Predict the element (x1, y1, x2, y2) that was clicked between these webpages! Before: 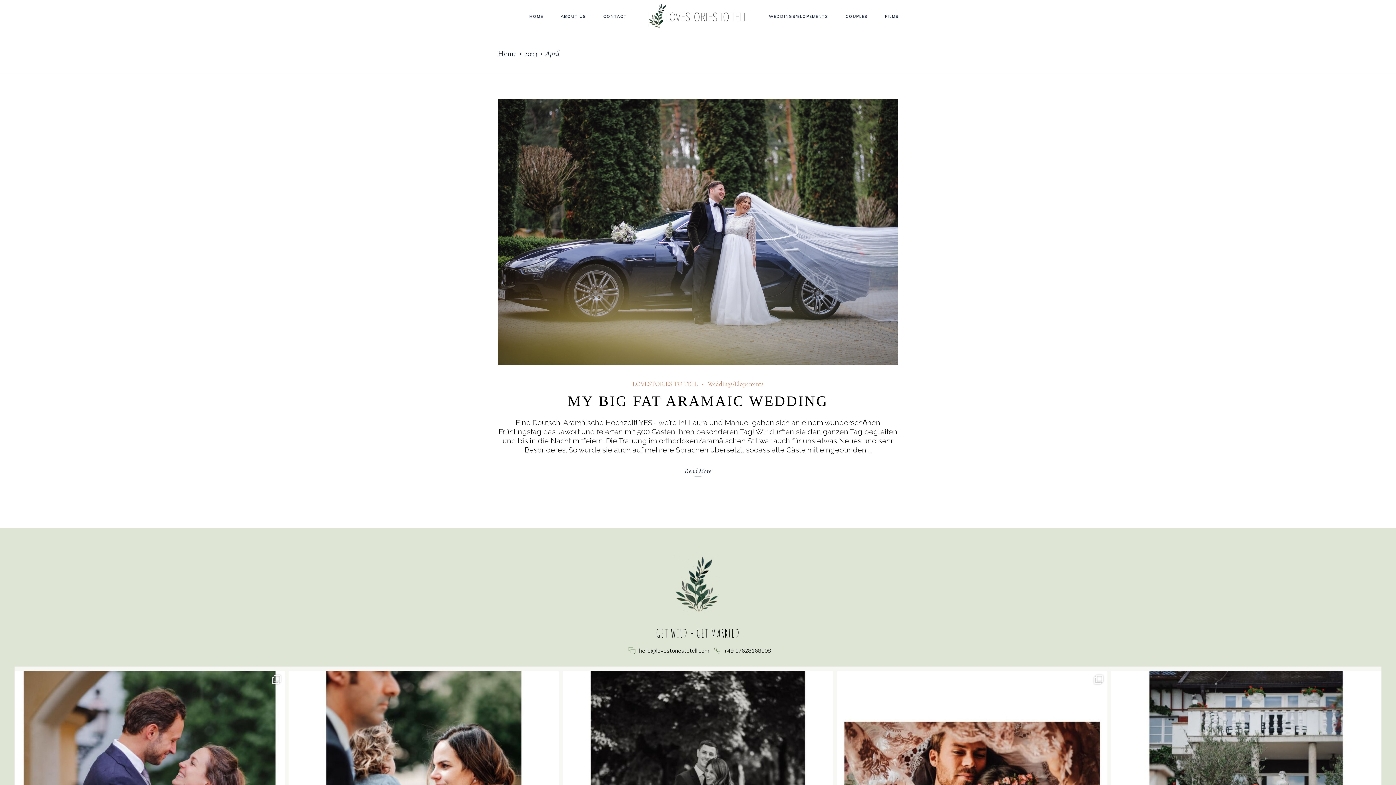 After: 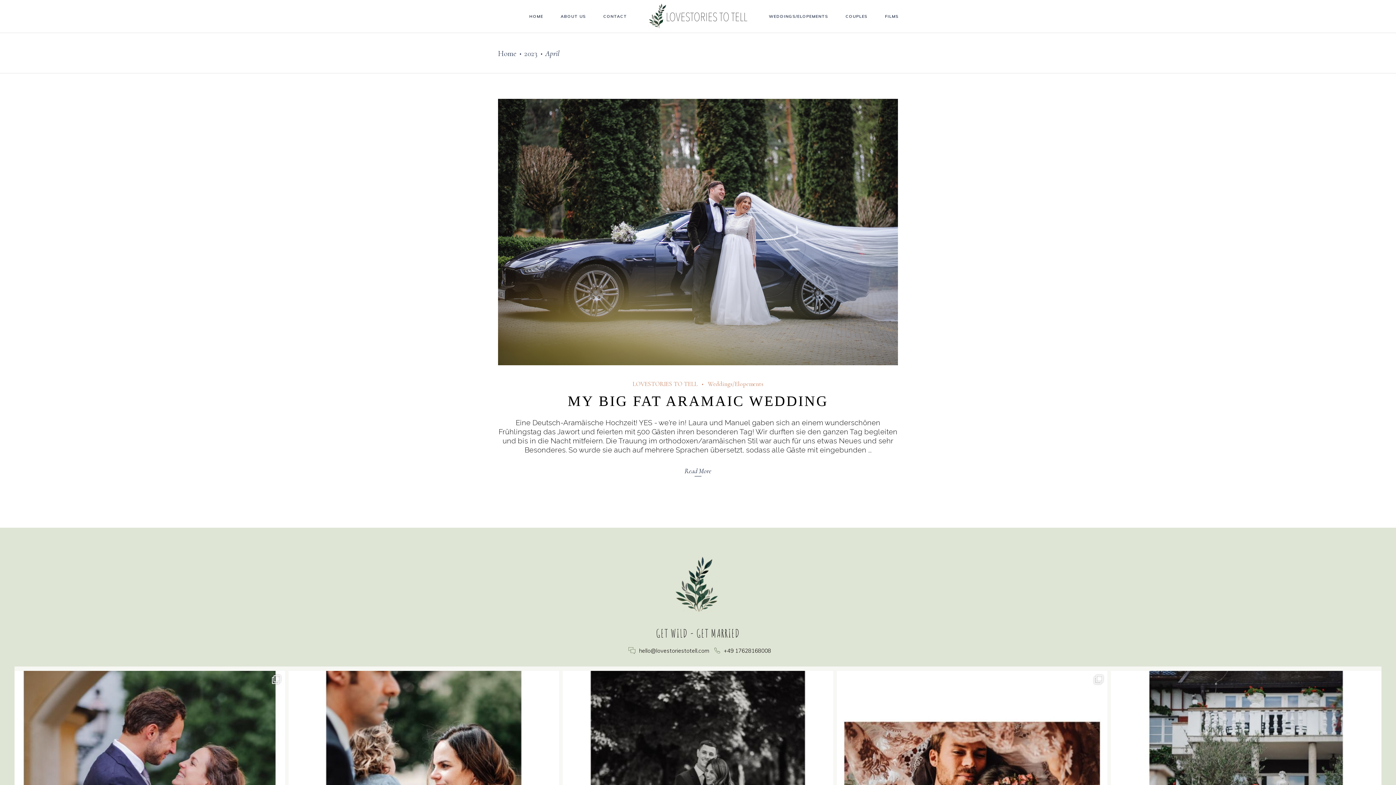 Action: bbox: (628, 646, 709, 655) label:  hello@lovestoriestotell.com